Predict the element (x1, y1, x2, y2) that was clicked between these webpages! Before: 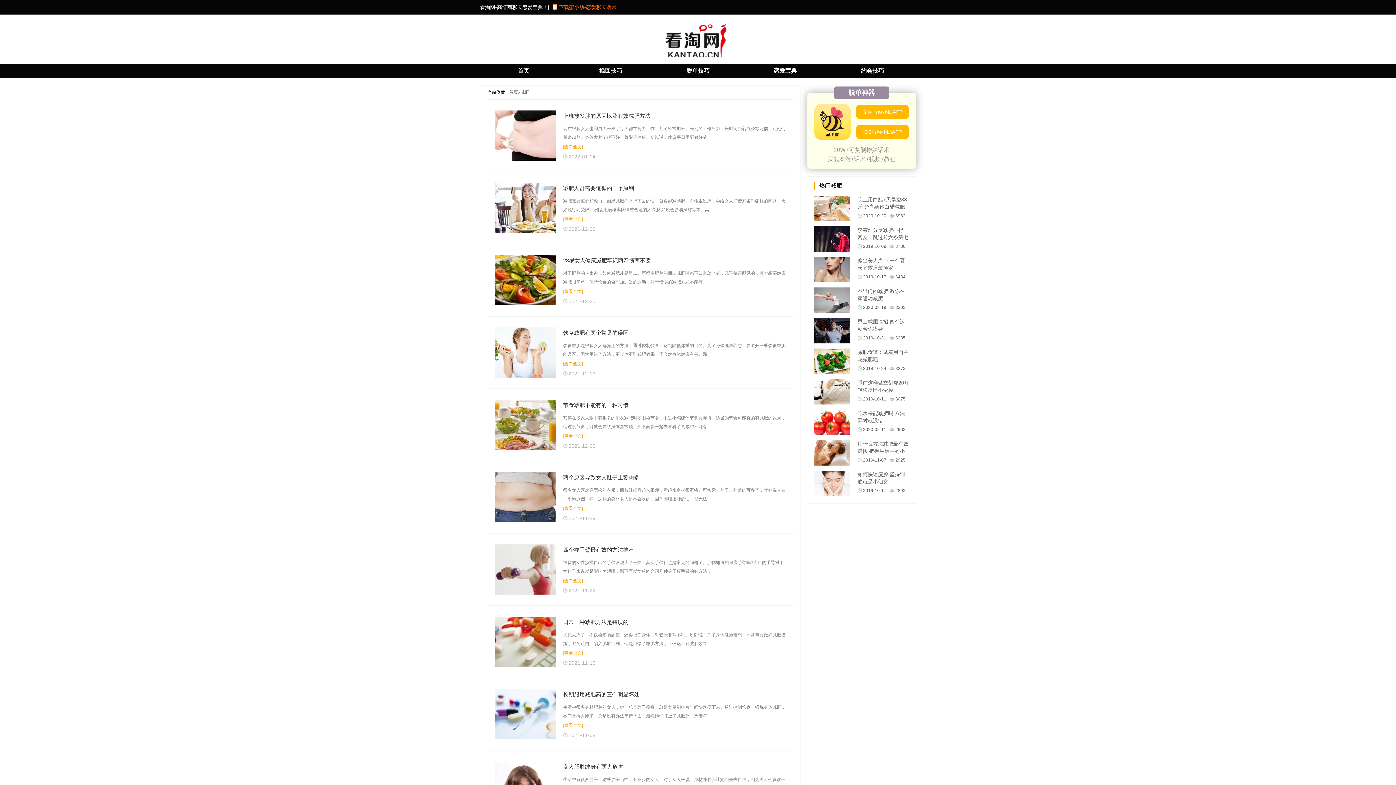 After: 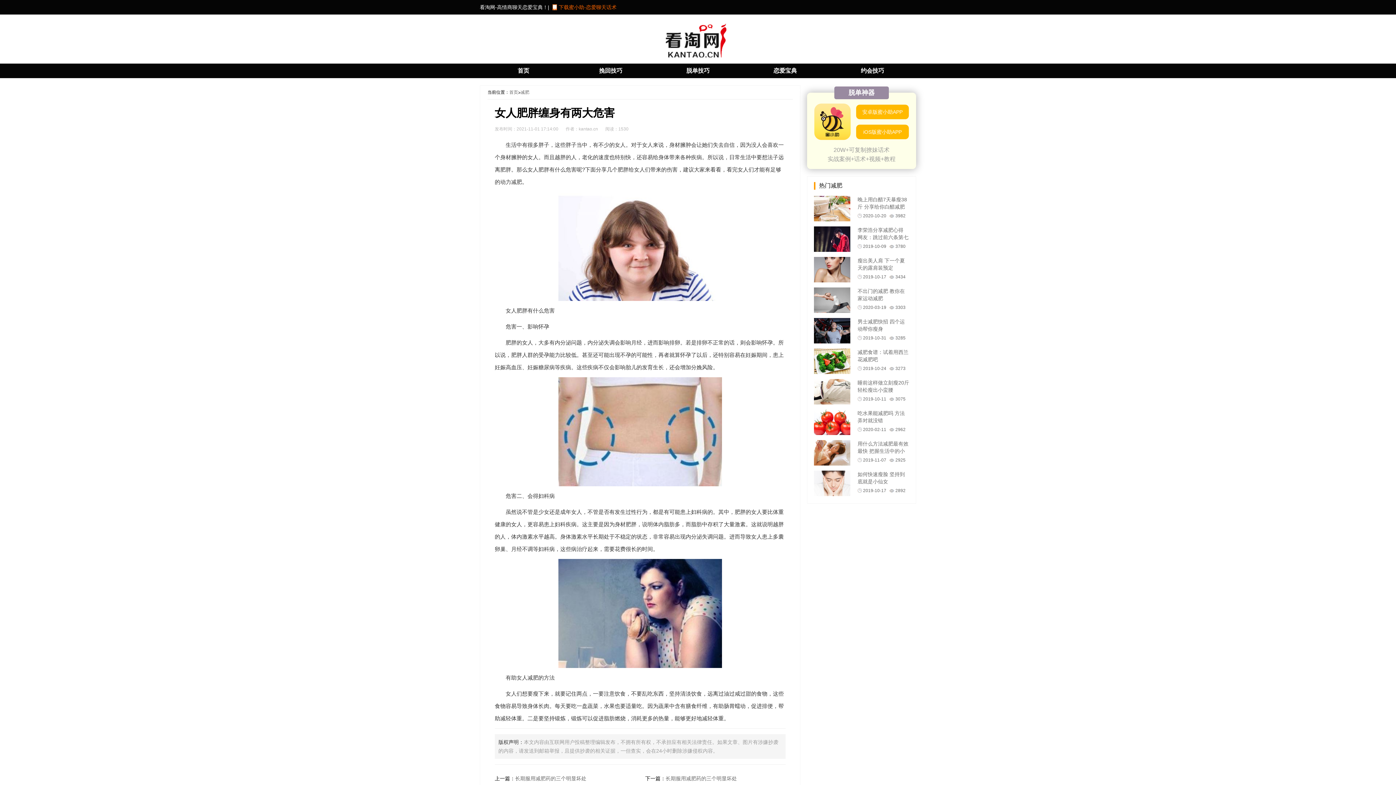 Action: bbox: (563, 761, 785, 772) label: 女人肥胖缠身有两大危害